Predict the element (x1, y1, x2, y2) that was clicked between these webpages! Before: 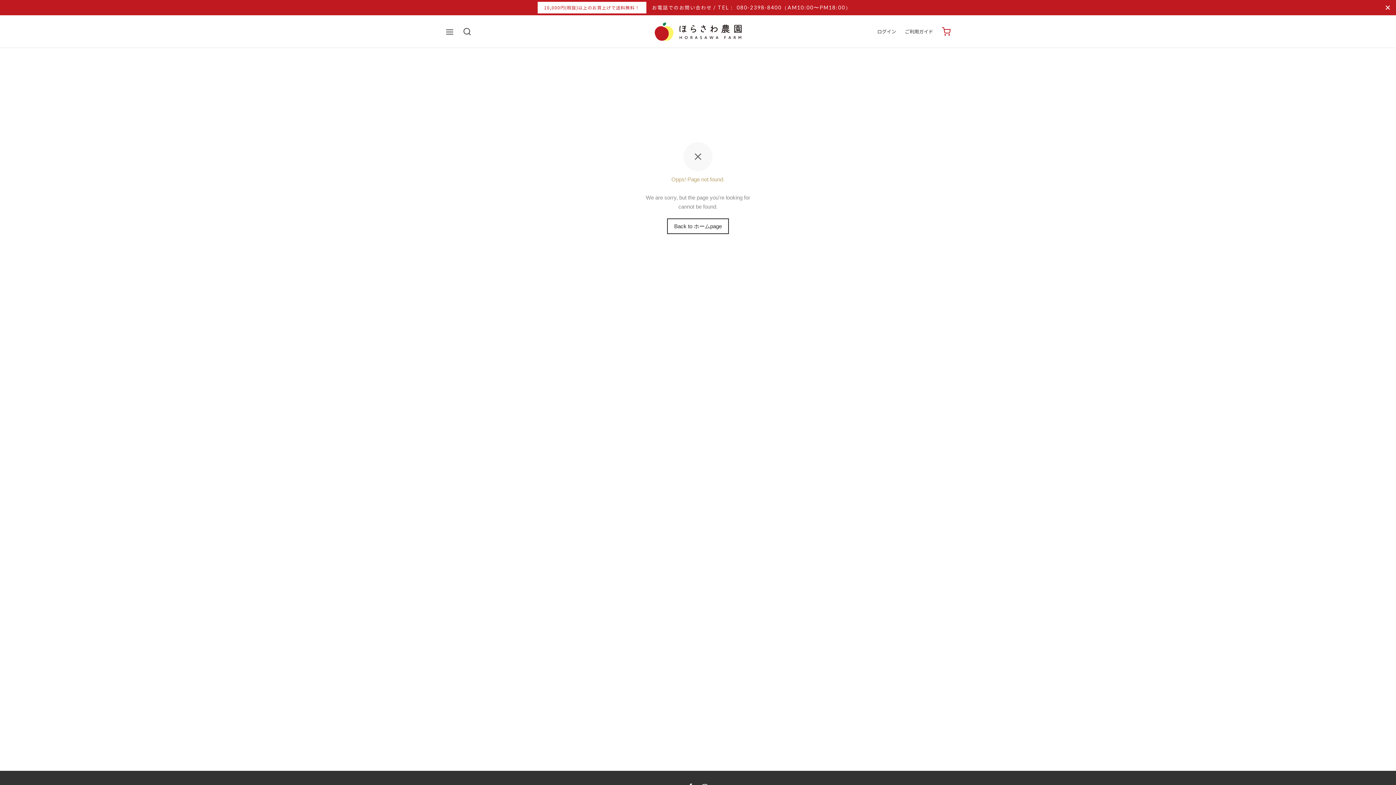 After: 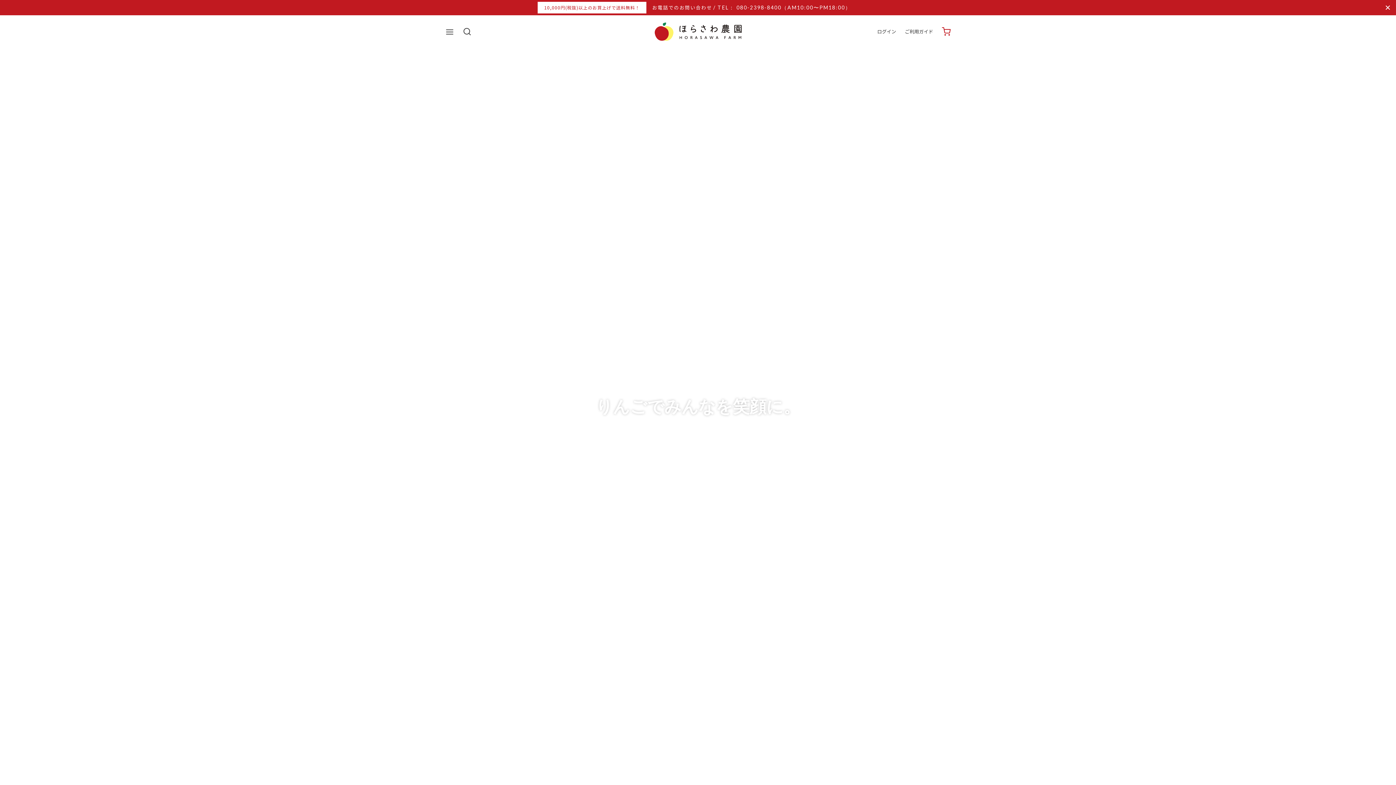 Action: bbox: (667, 218, 729, 234) label: Back to ホームpage